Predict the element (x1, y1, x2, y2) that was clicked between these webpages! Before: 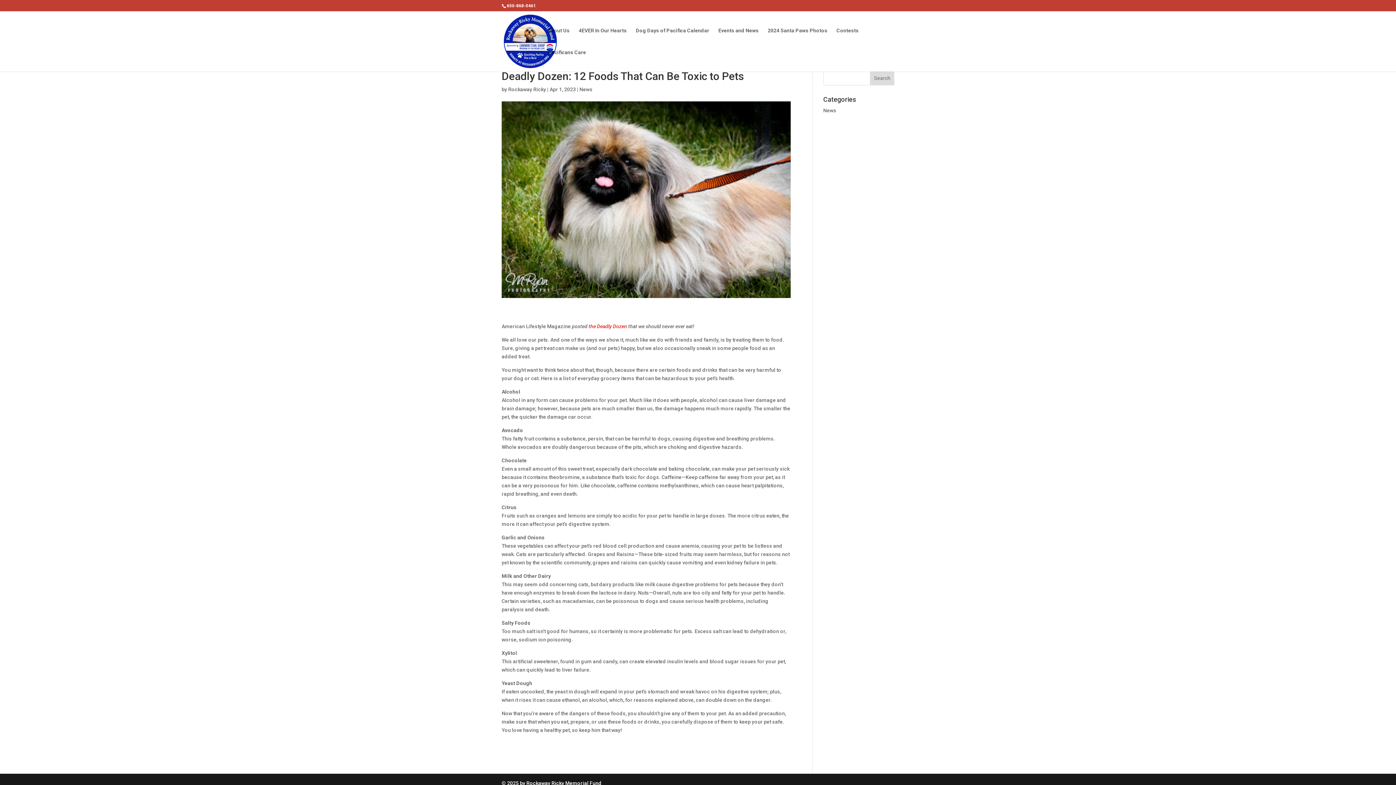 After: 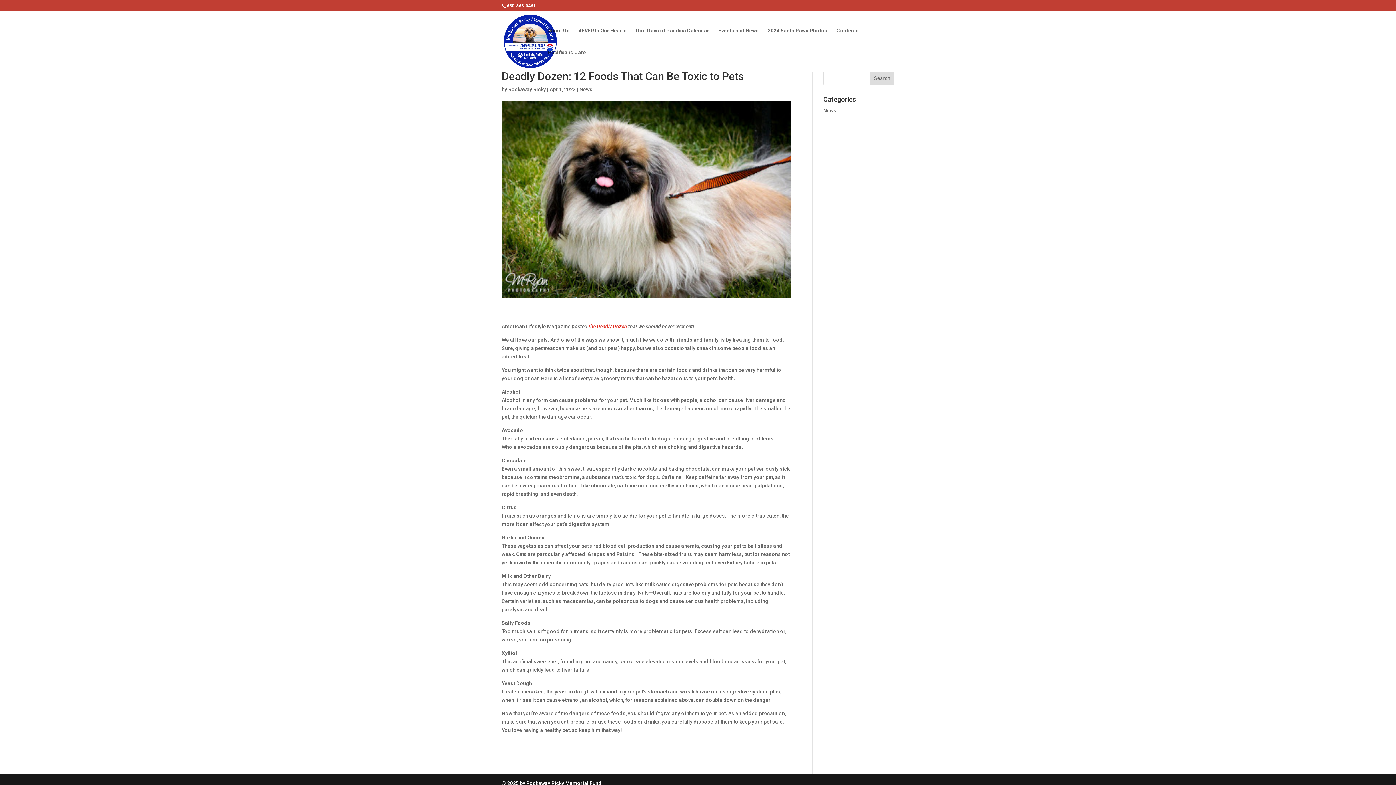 Action: bbox: (588, 323, 627, 329) label: the Deadly Dozen